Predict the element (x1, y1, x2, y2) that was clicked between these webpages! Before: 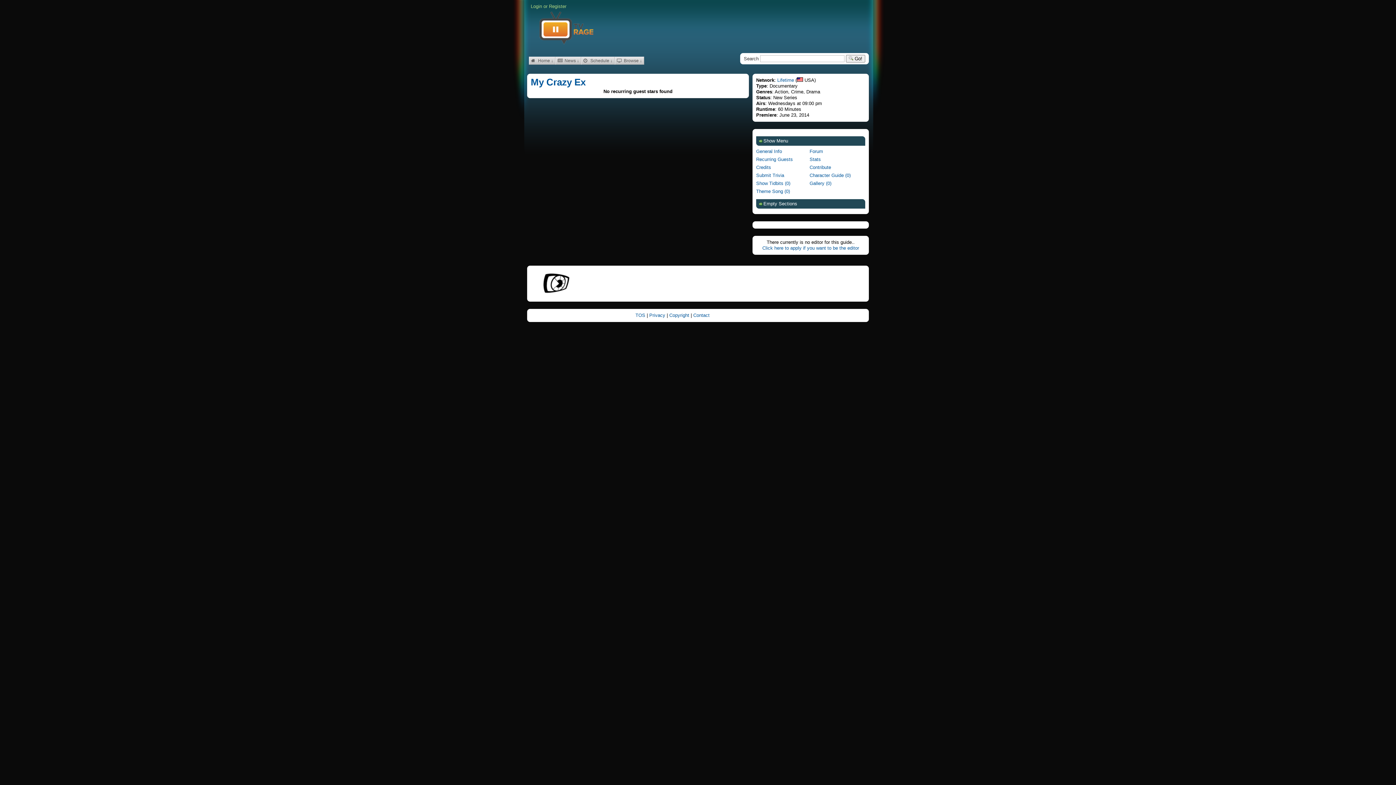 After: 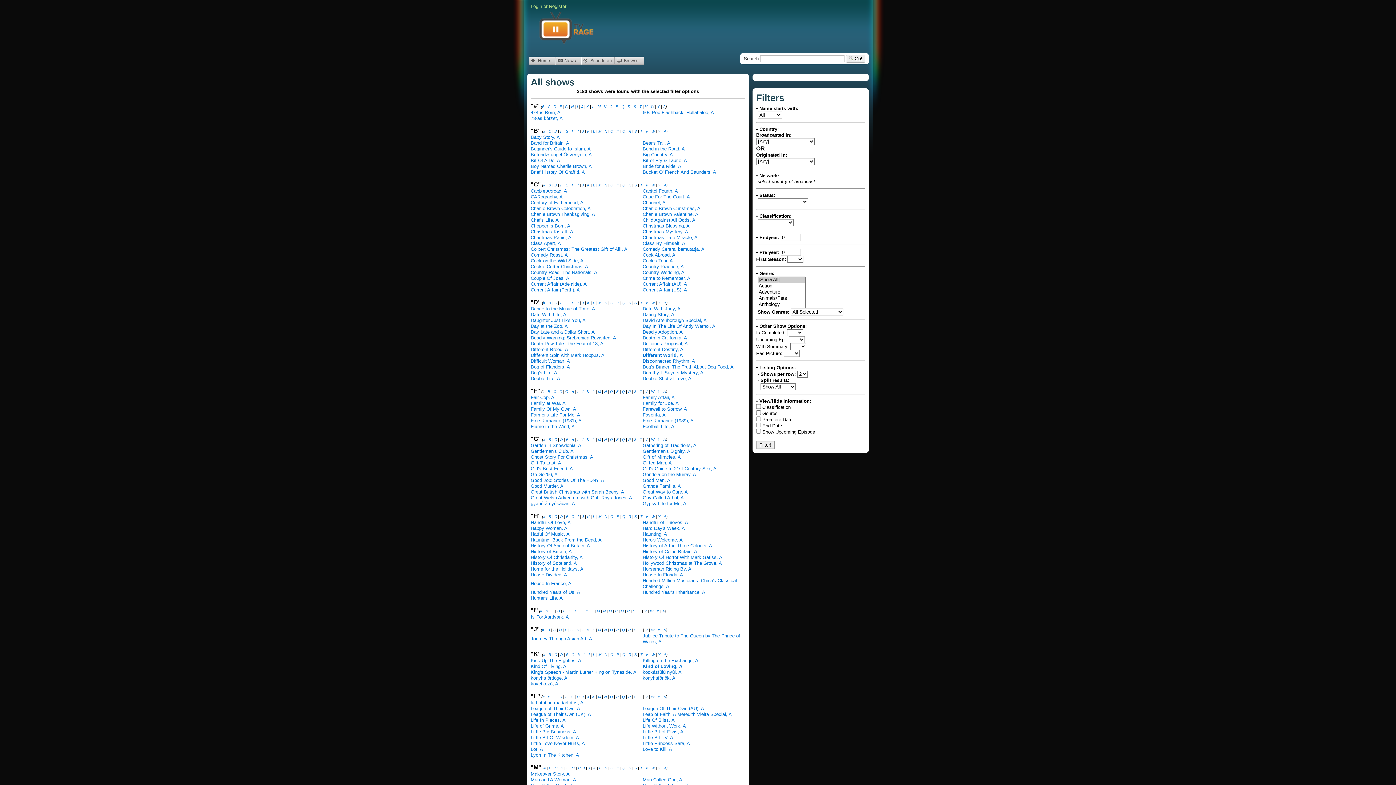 Action: label:  Browse ↓ bbox: (617, 58, 642, 63)